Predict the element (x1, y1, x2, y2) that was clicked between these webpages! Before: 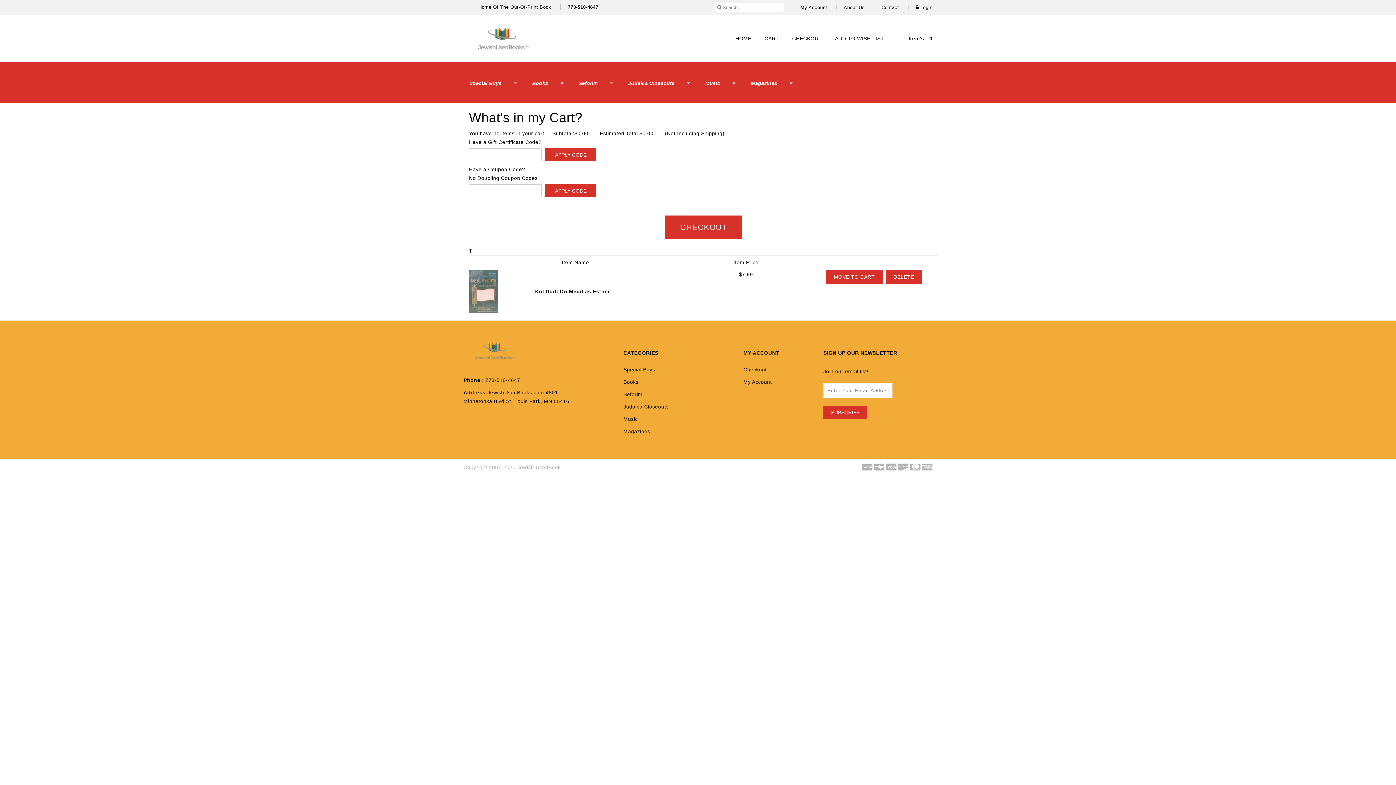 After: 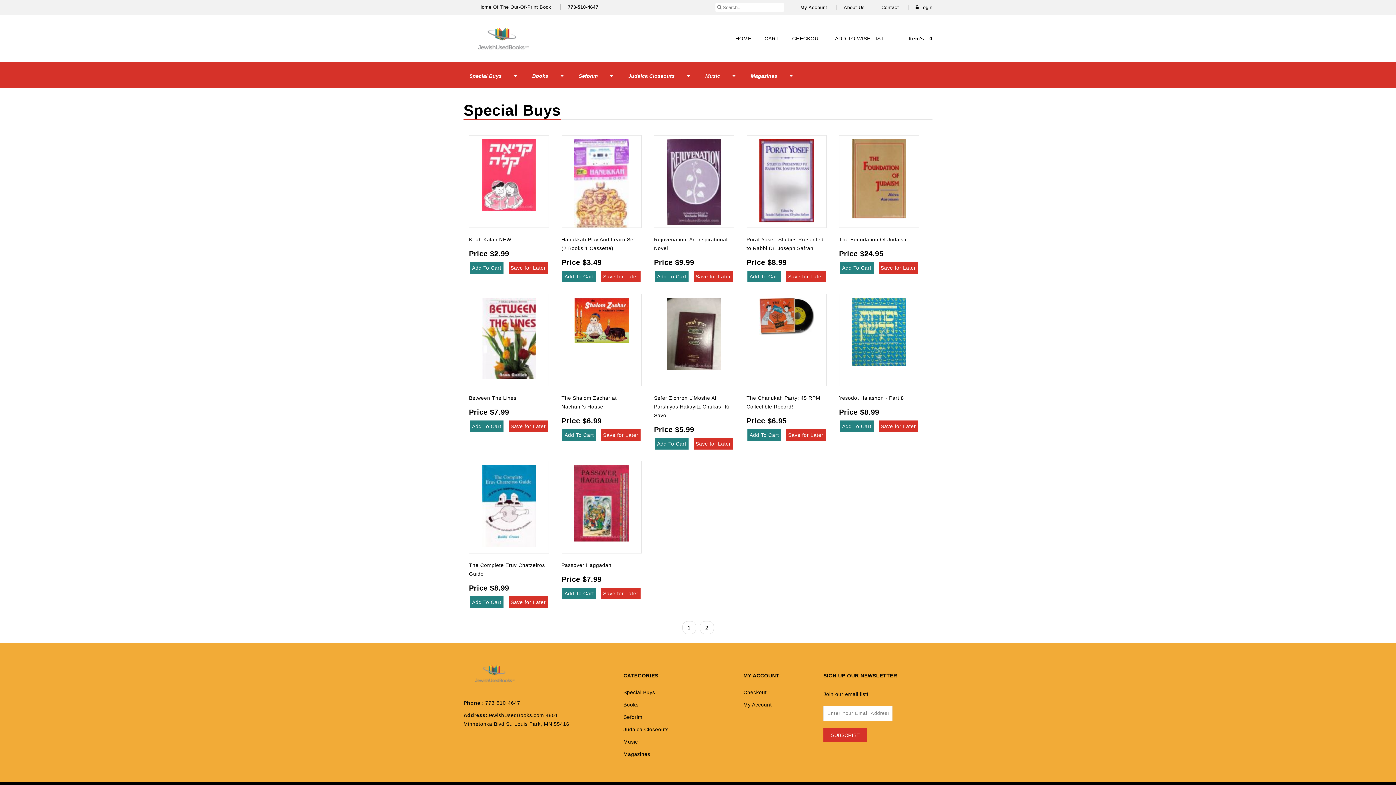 Action: bbox: (623, 366, 655, 372) label: Special Buys